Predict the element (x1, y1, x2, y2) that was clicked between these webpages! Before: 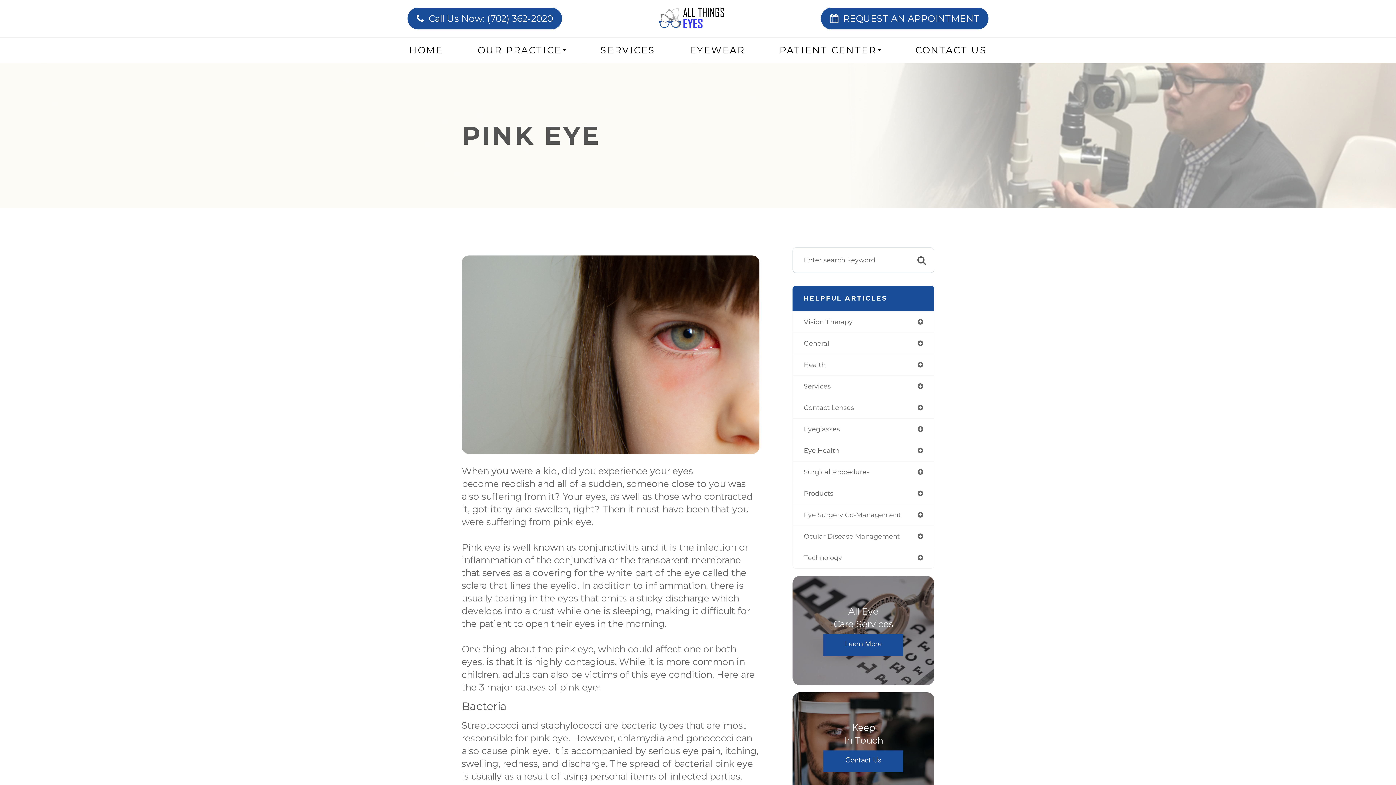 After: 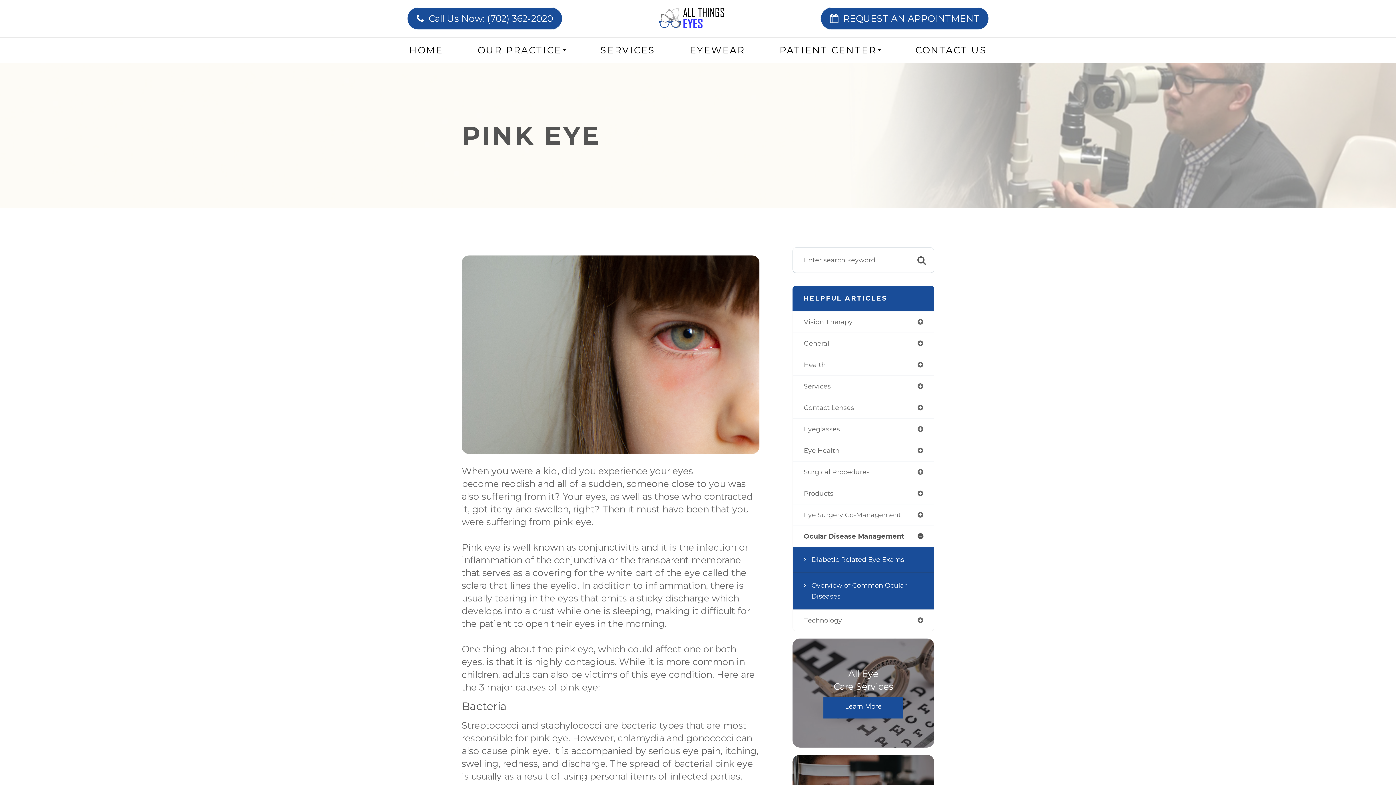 Action: label: Ocular Disease Management bbox: (793, 526, 934, 547)